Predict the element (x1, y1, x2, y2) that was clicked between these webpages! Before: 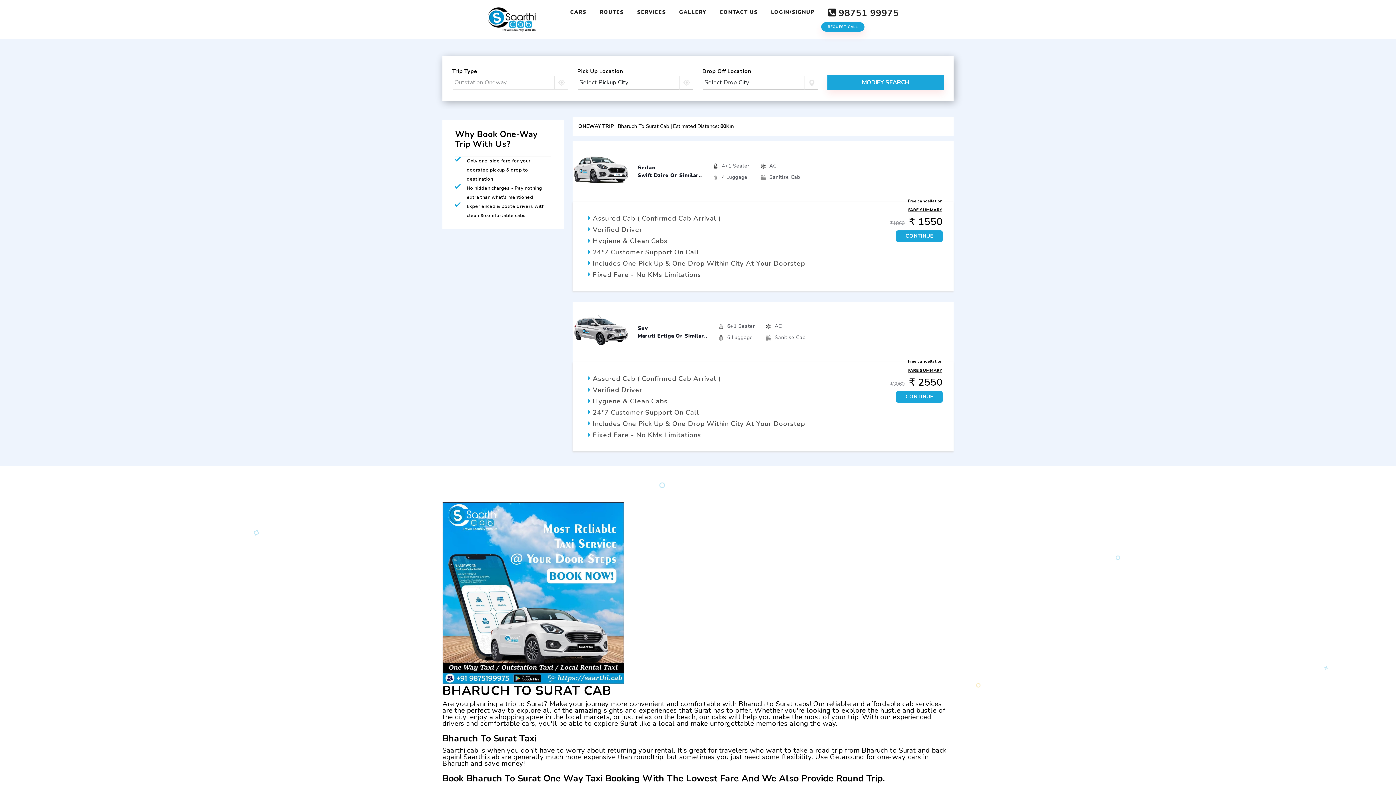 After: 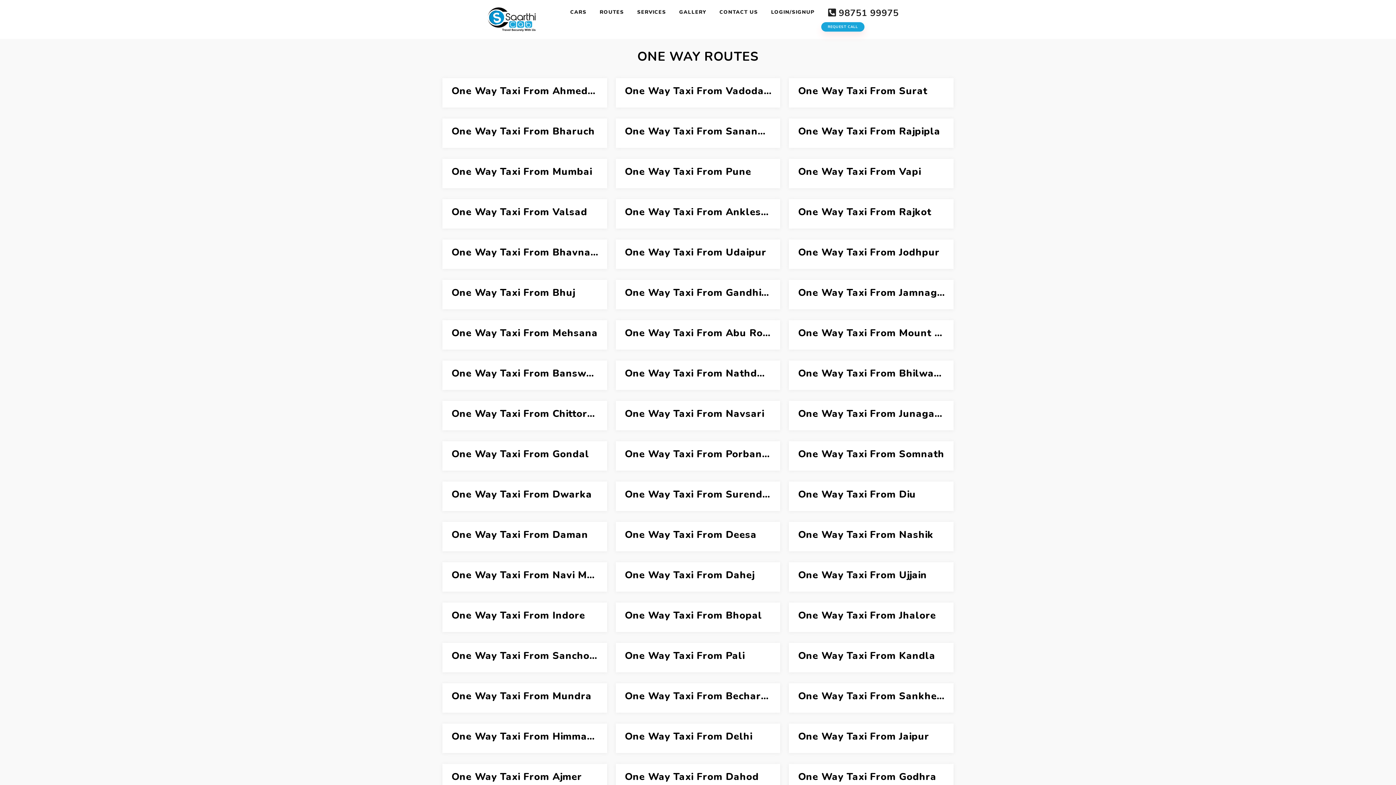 Action: bbox: (593, 7, 630, 17) label: ROUTES